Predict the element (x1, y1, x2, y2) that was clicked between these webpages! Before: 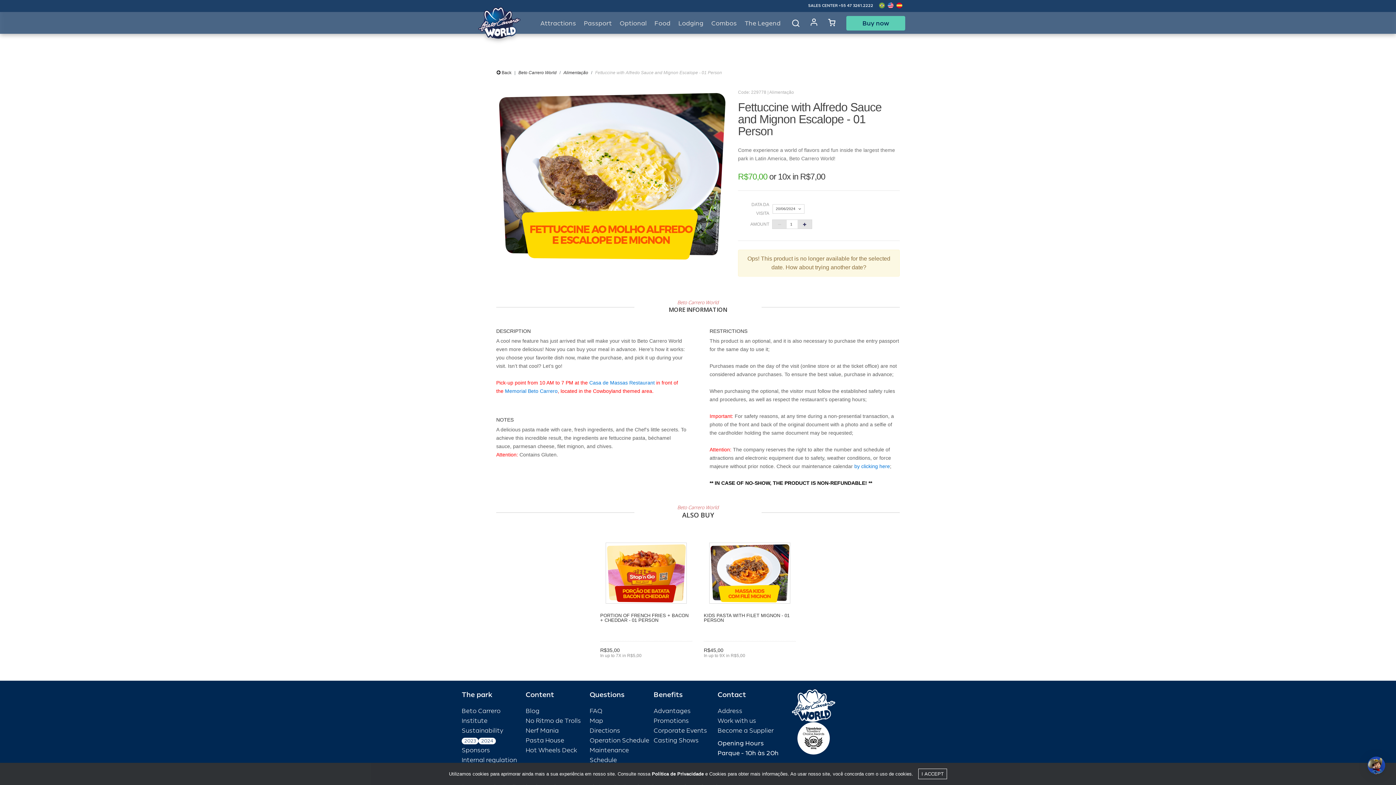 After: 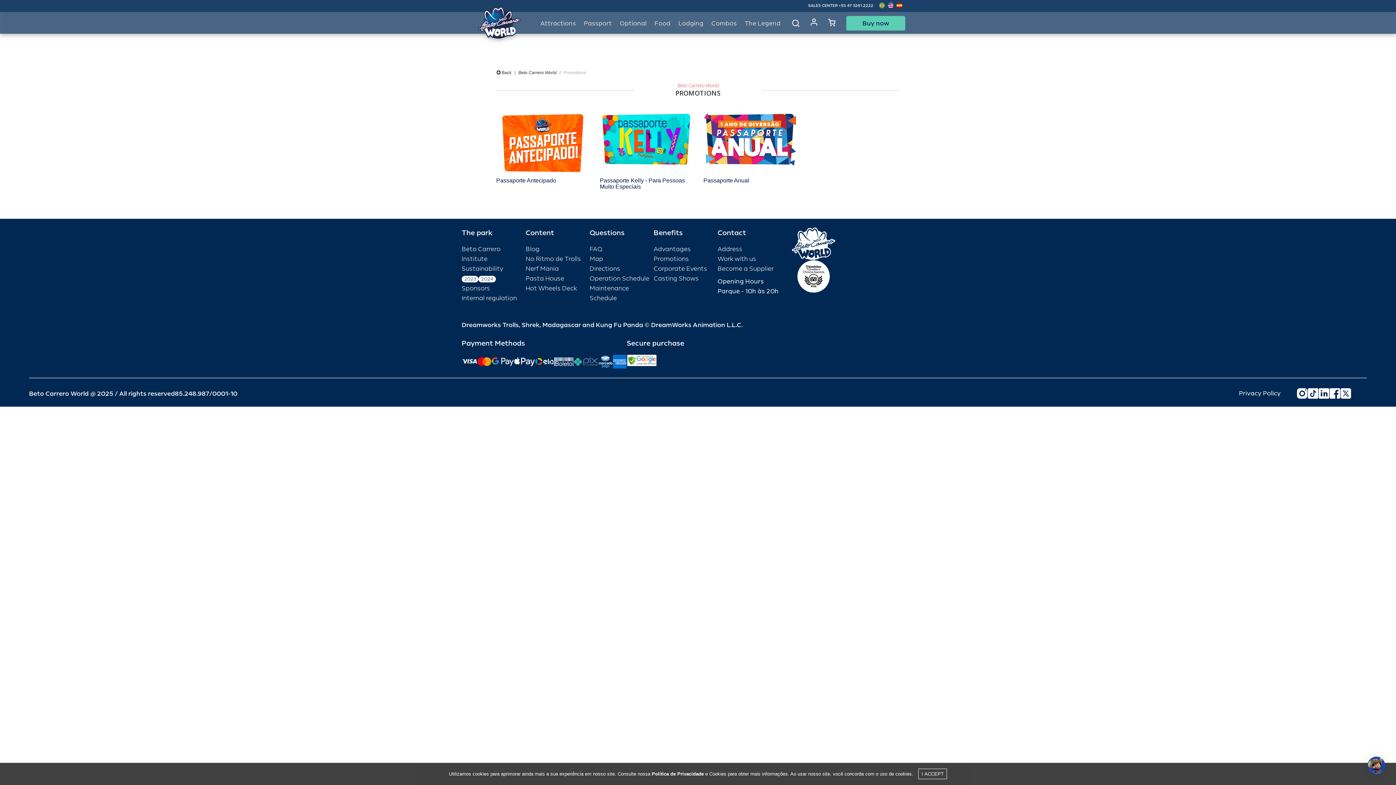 Action: label: Promotions bbox: (653, 717, 689, 724)